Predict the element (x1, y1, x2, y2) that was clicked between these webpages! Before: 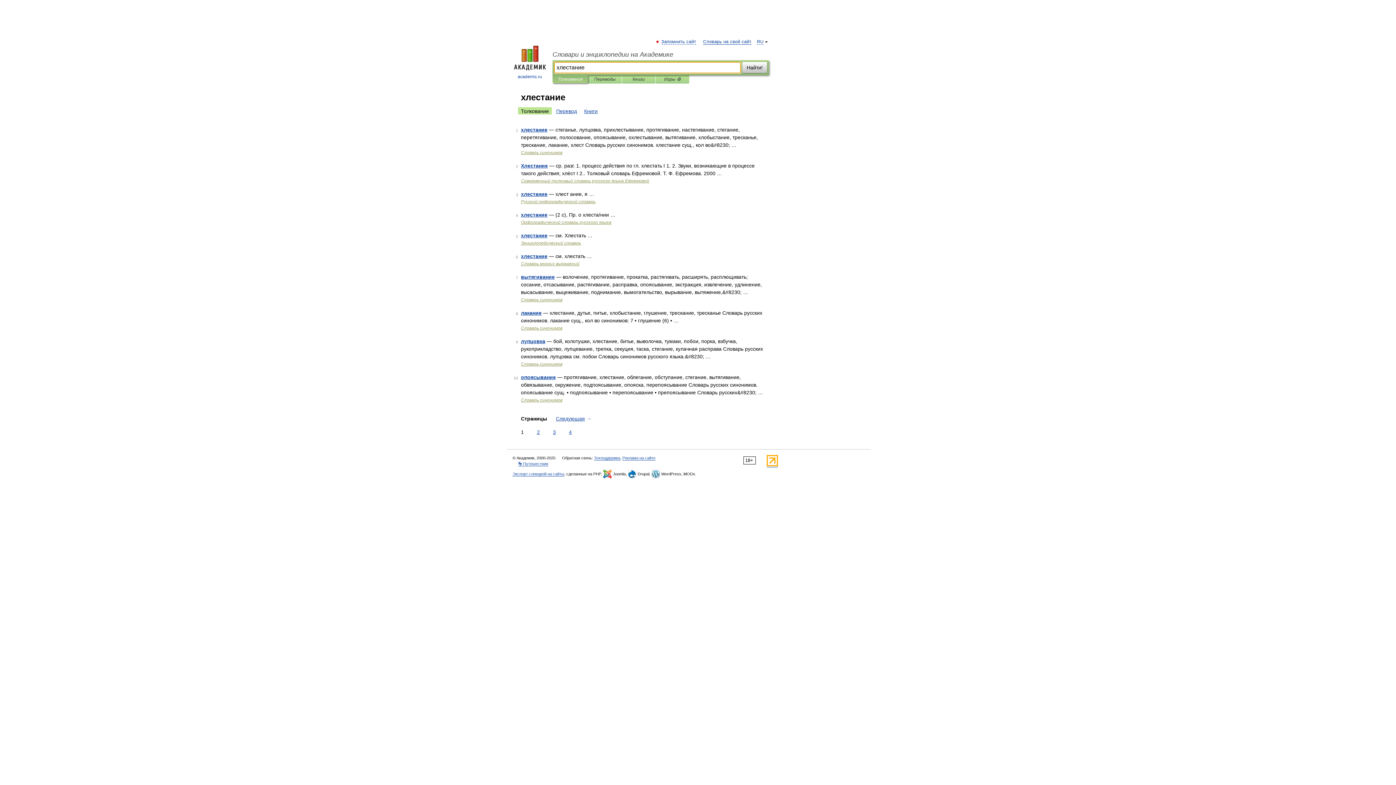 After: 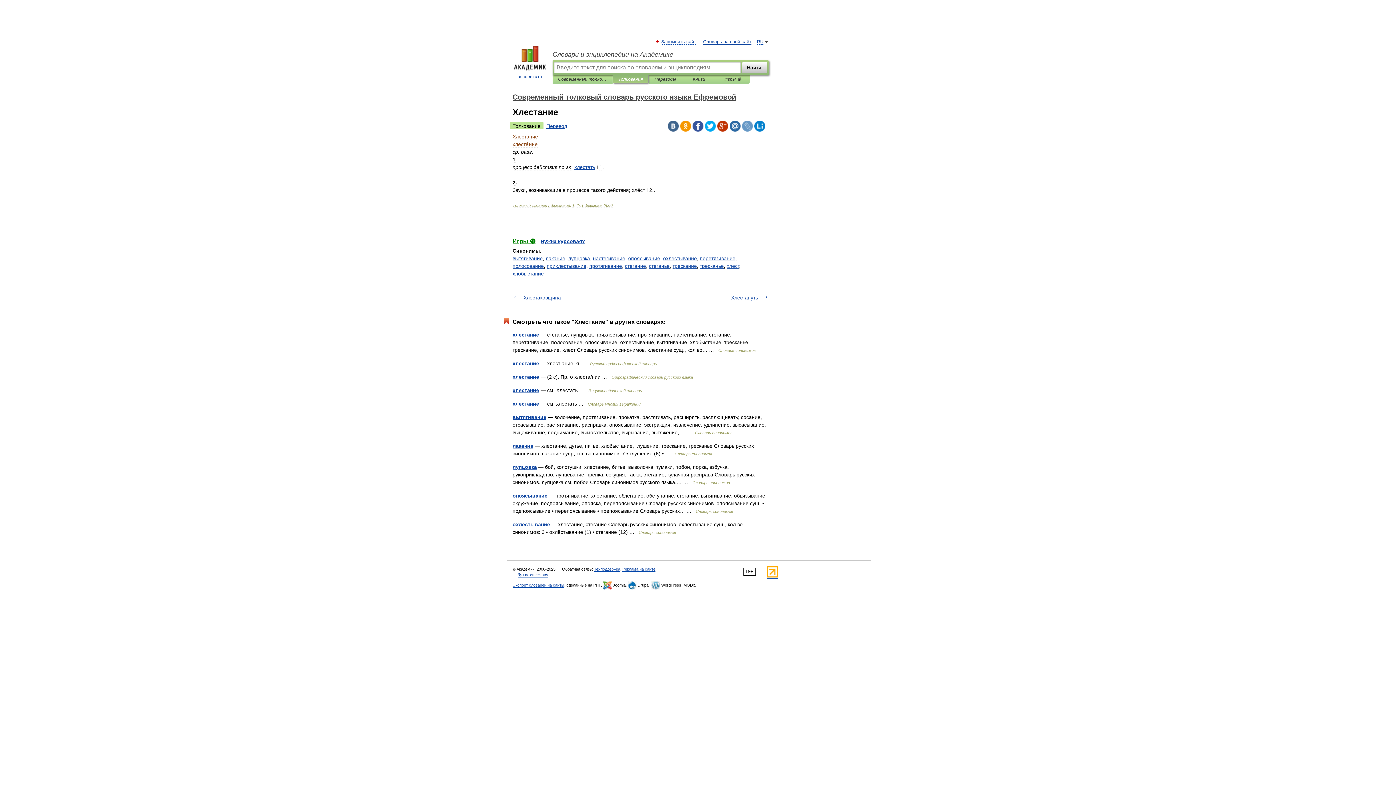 Action: label: Хлестание bbox: (521, 162, 548, 168)